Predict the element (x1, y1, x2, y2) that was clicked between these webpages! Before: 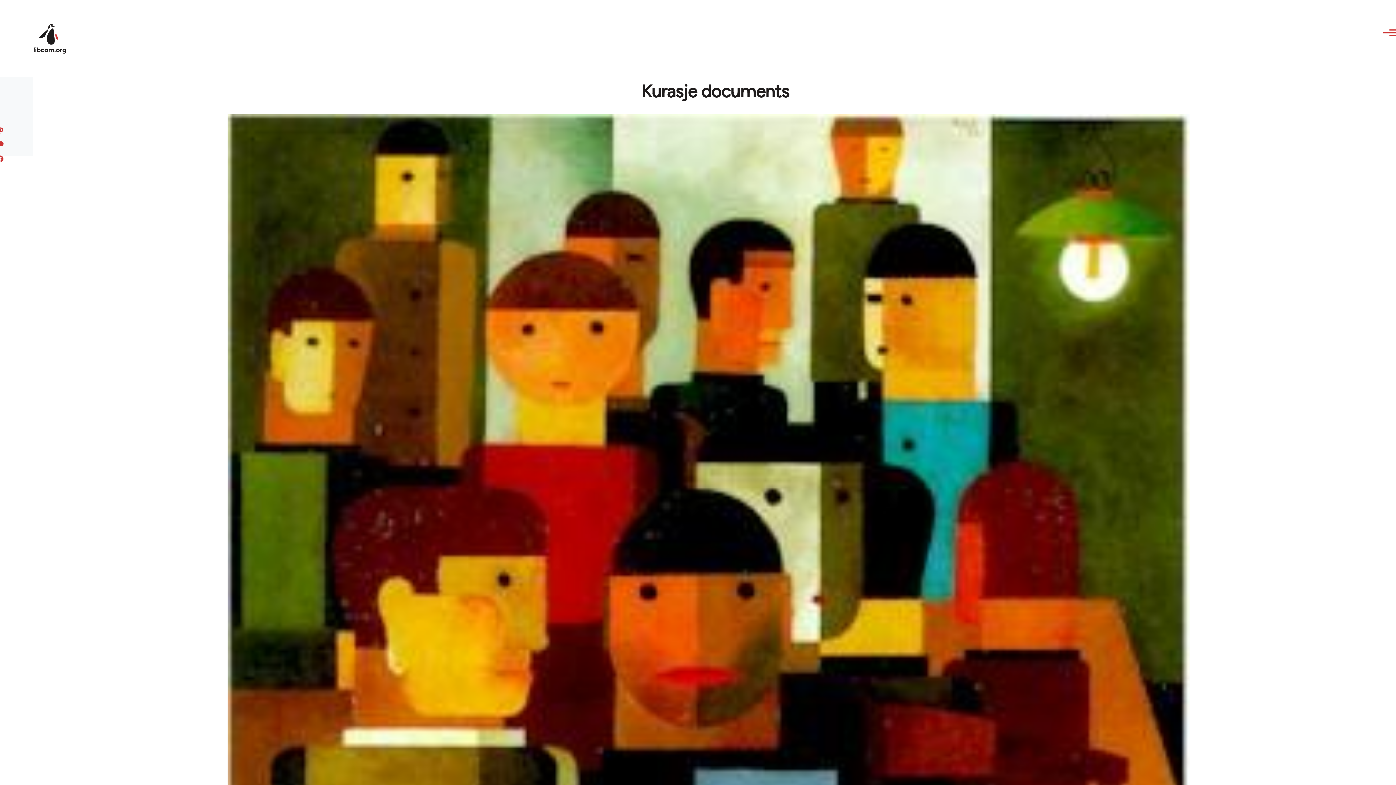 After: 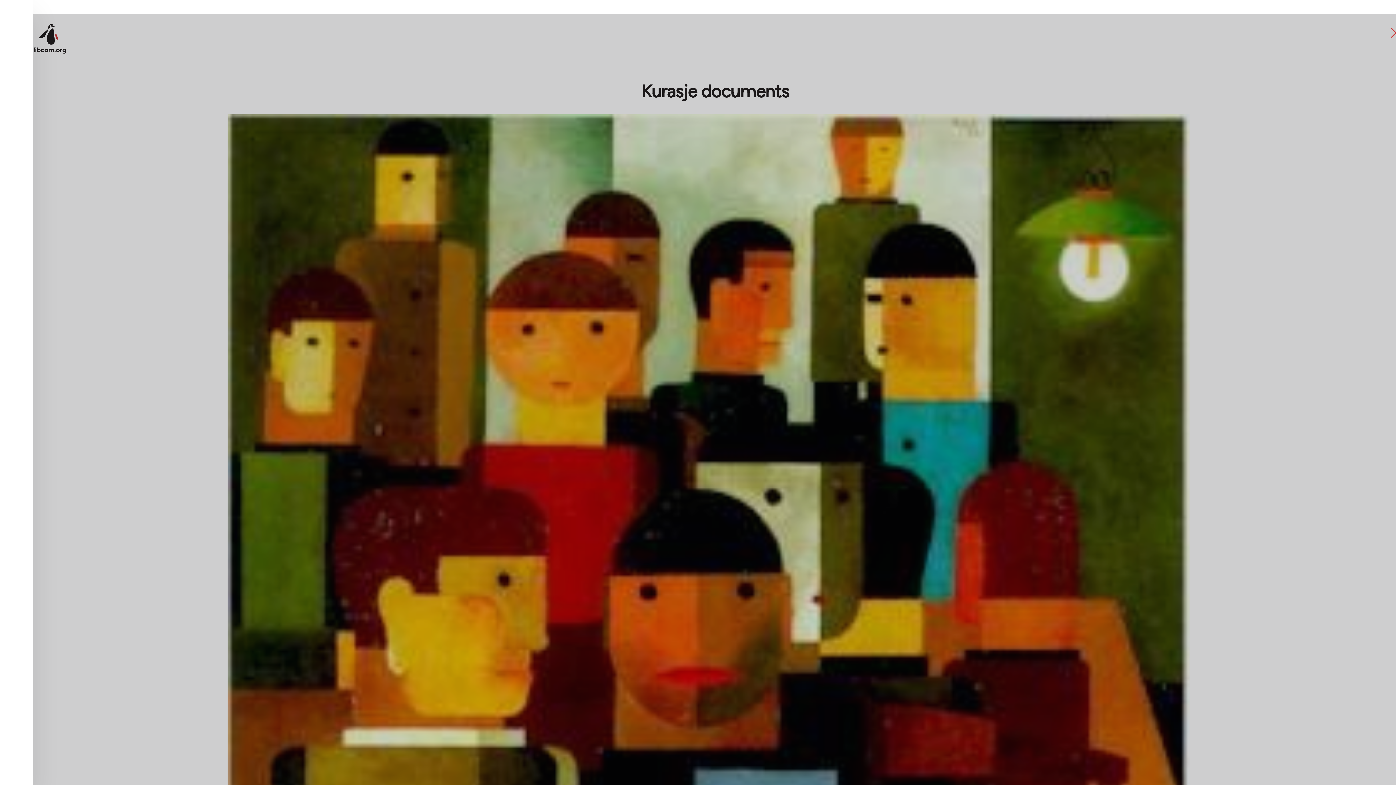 Action: bbox: (1376, 26, 1398, 39) label: Main Menu